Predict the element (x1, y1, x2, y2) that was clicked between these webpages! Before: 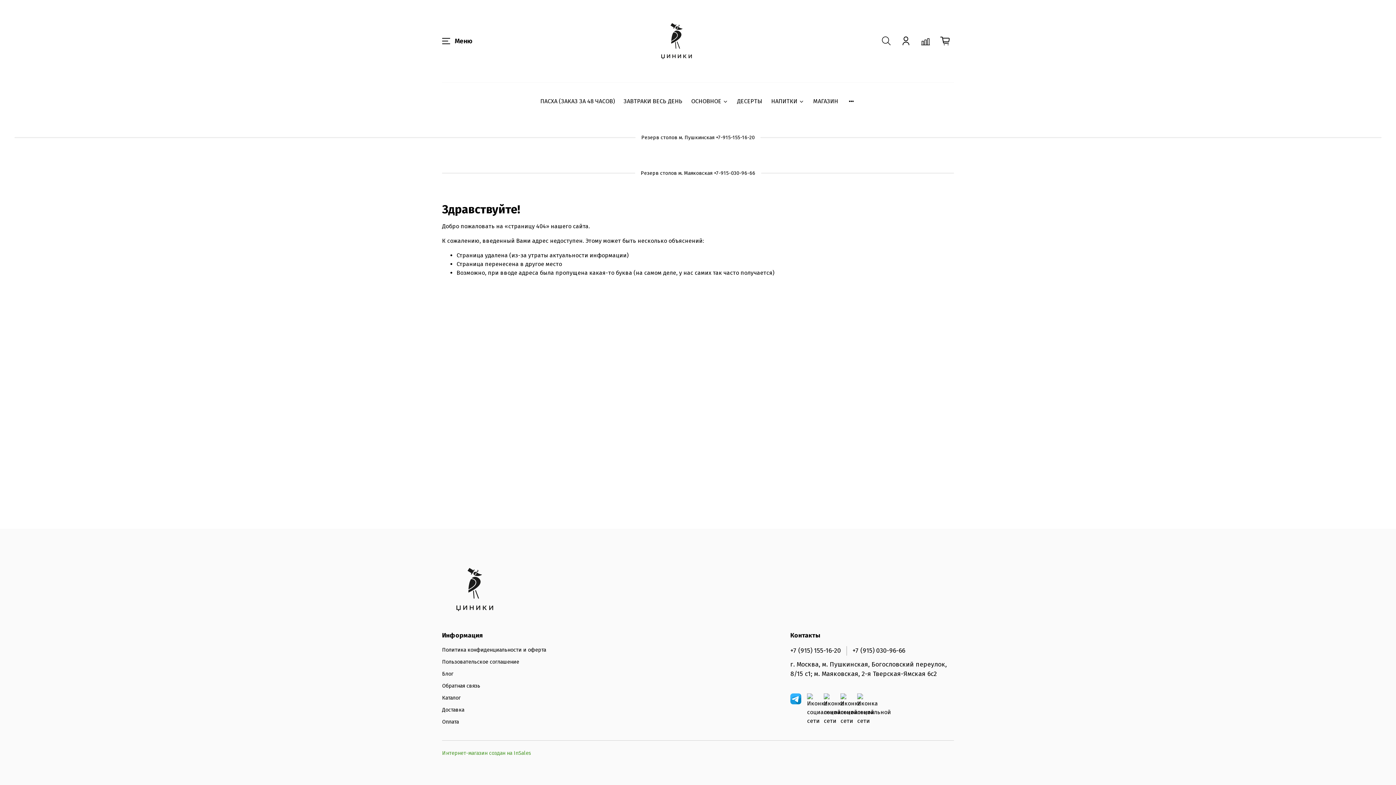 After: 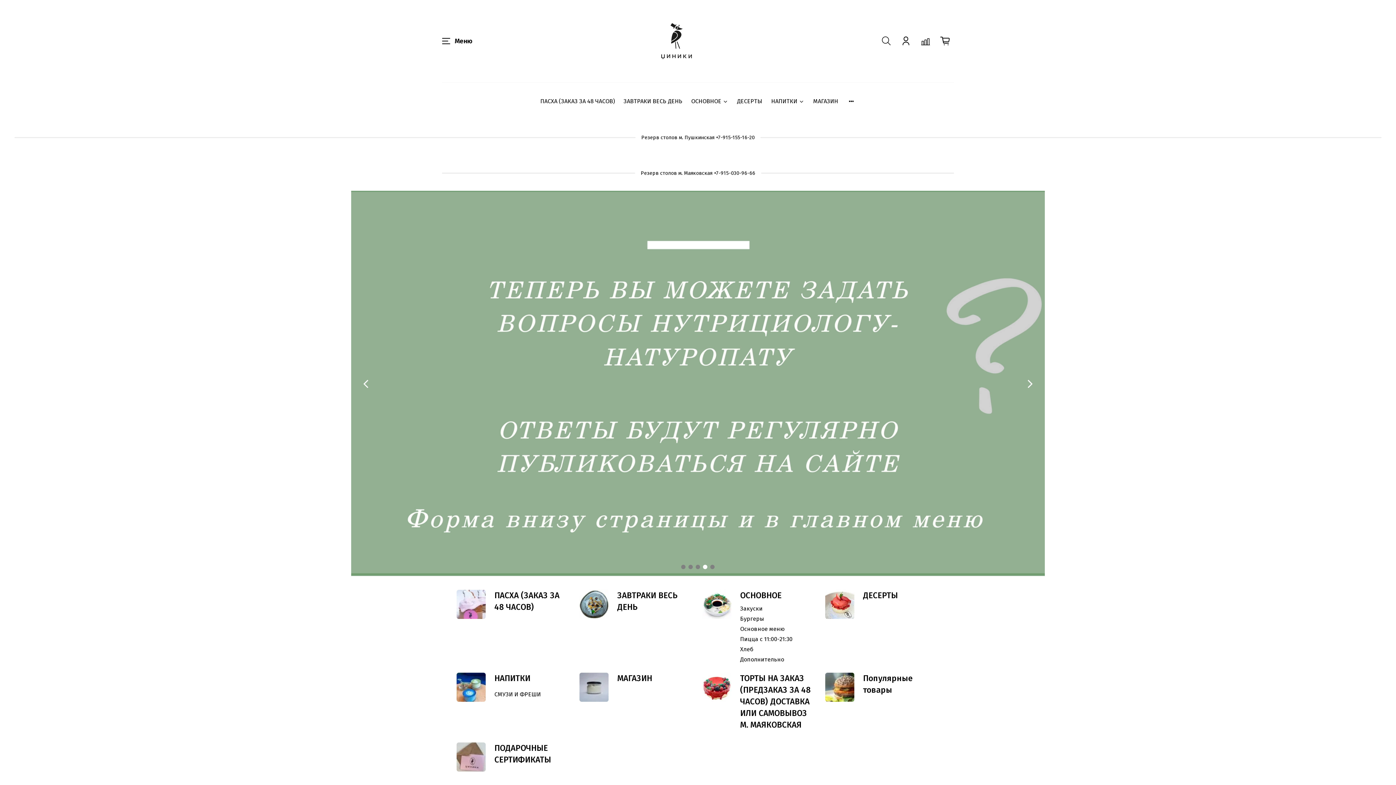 Action: bbox: (649, 13, 746, 68)